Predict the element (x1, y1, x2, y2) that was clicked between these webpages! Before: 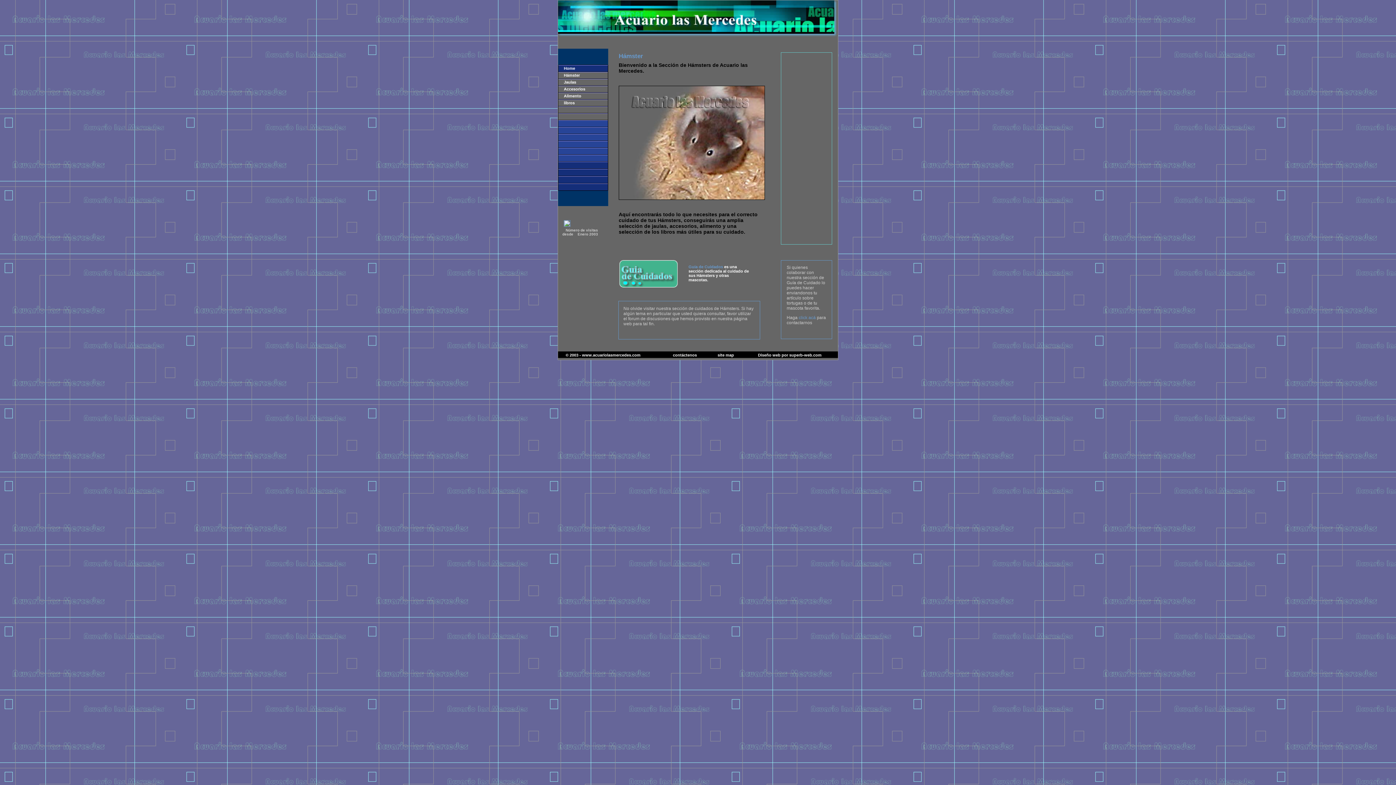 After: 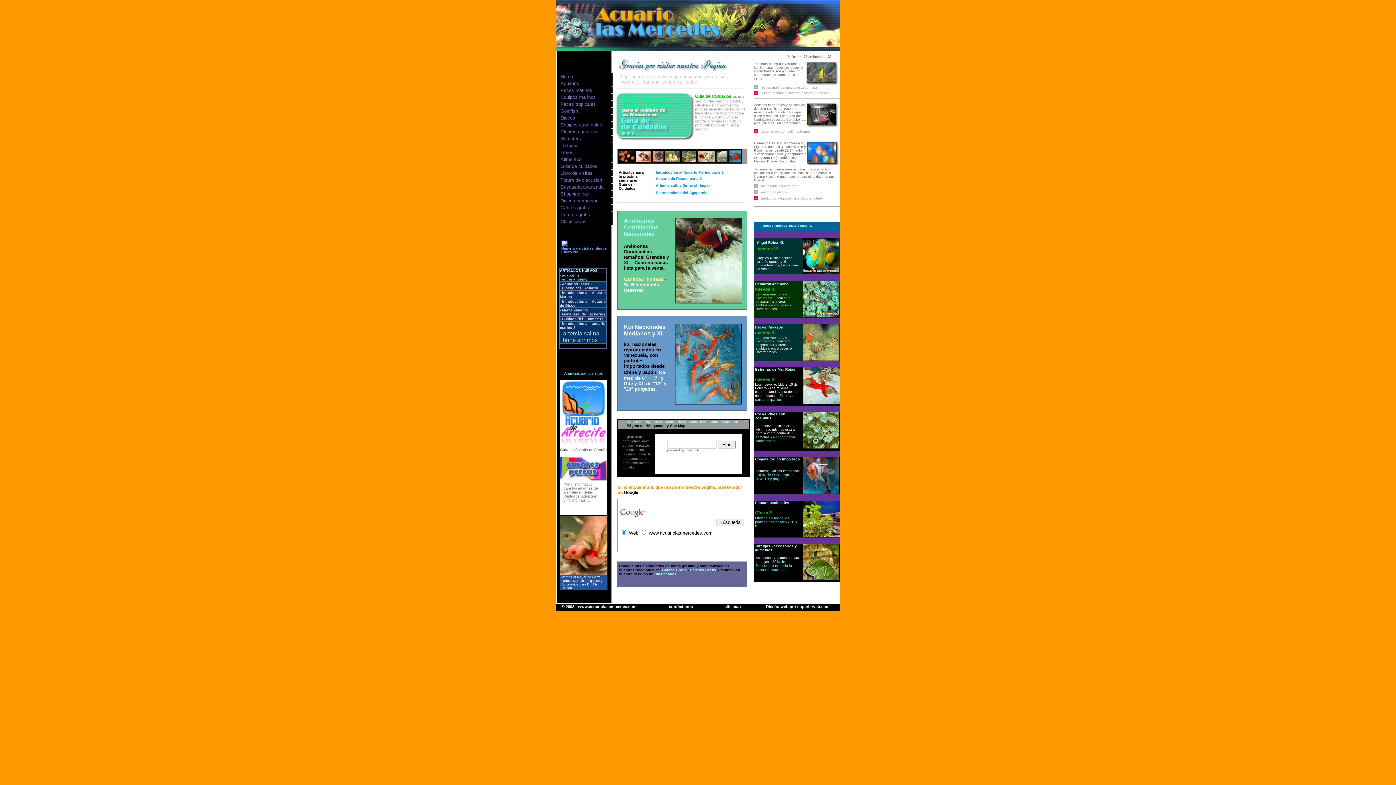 Action: bbox: (558, 142, 562, 146) label:     